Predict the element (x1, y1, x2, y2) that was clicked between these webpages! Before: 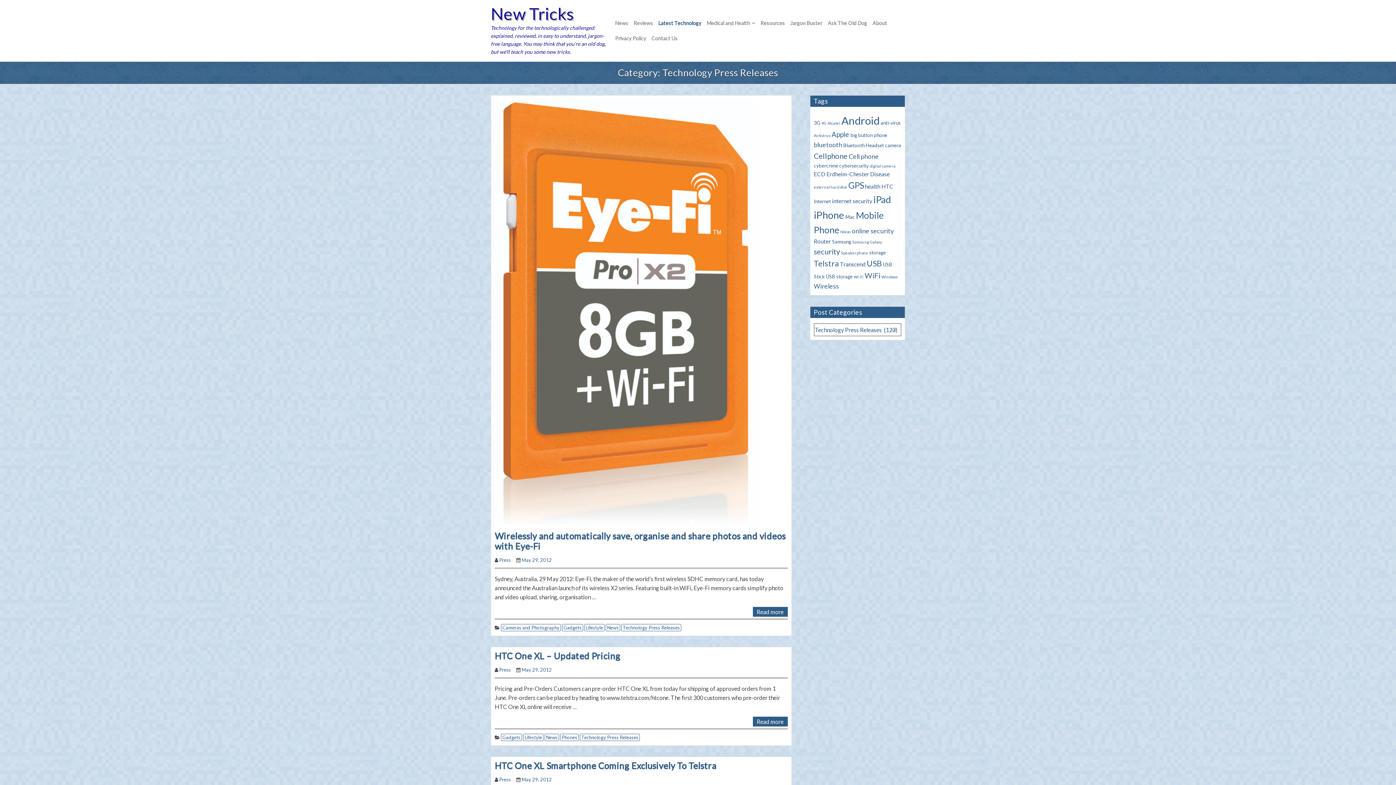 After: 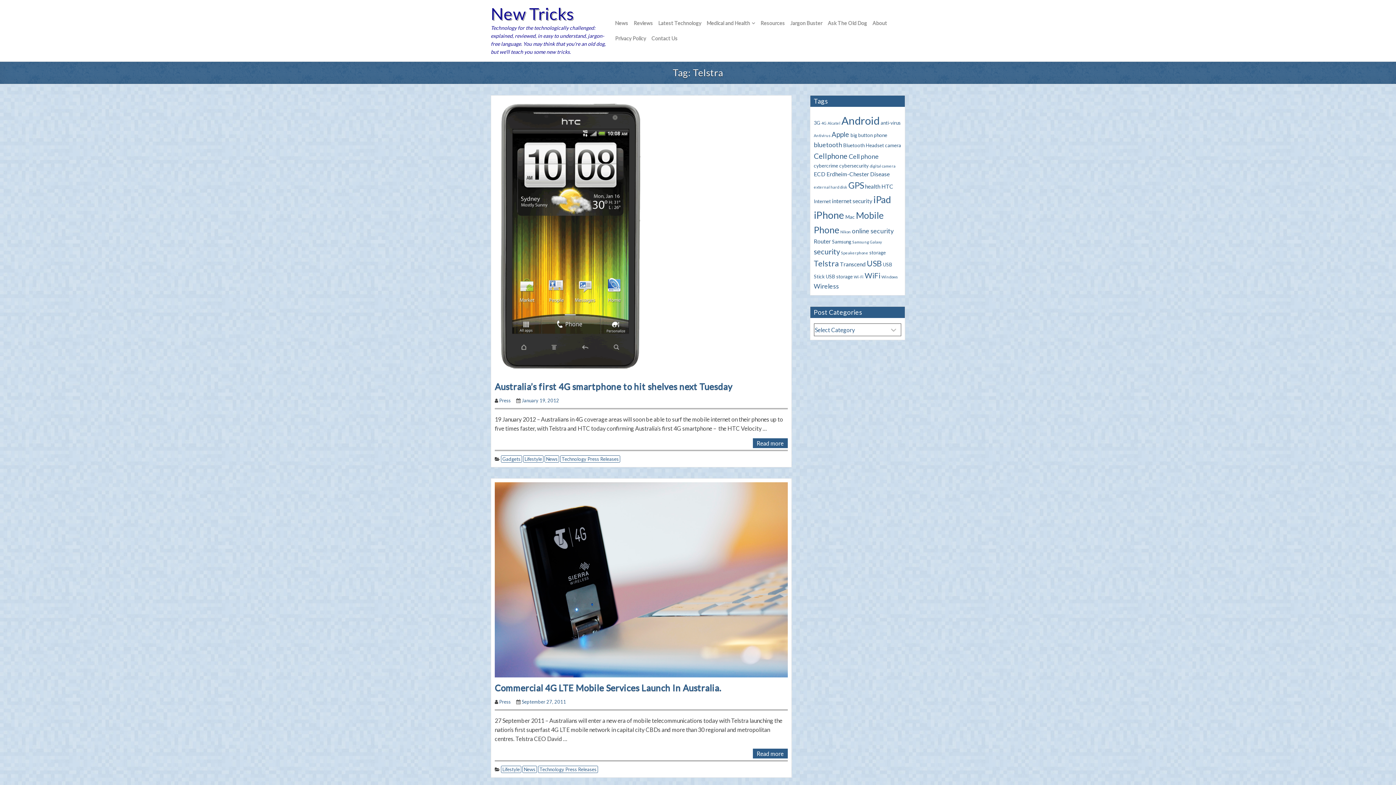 Action: label: Telstra (9 items) bbox: (814, 258, 839, 268)